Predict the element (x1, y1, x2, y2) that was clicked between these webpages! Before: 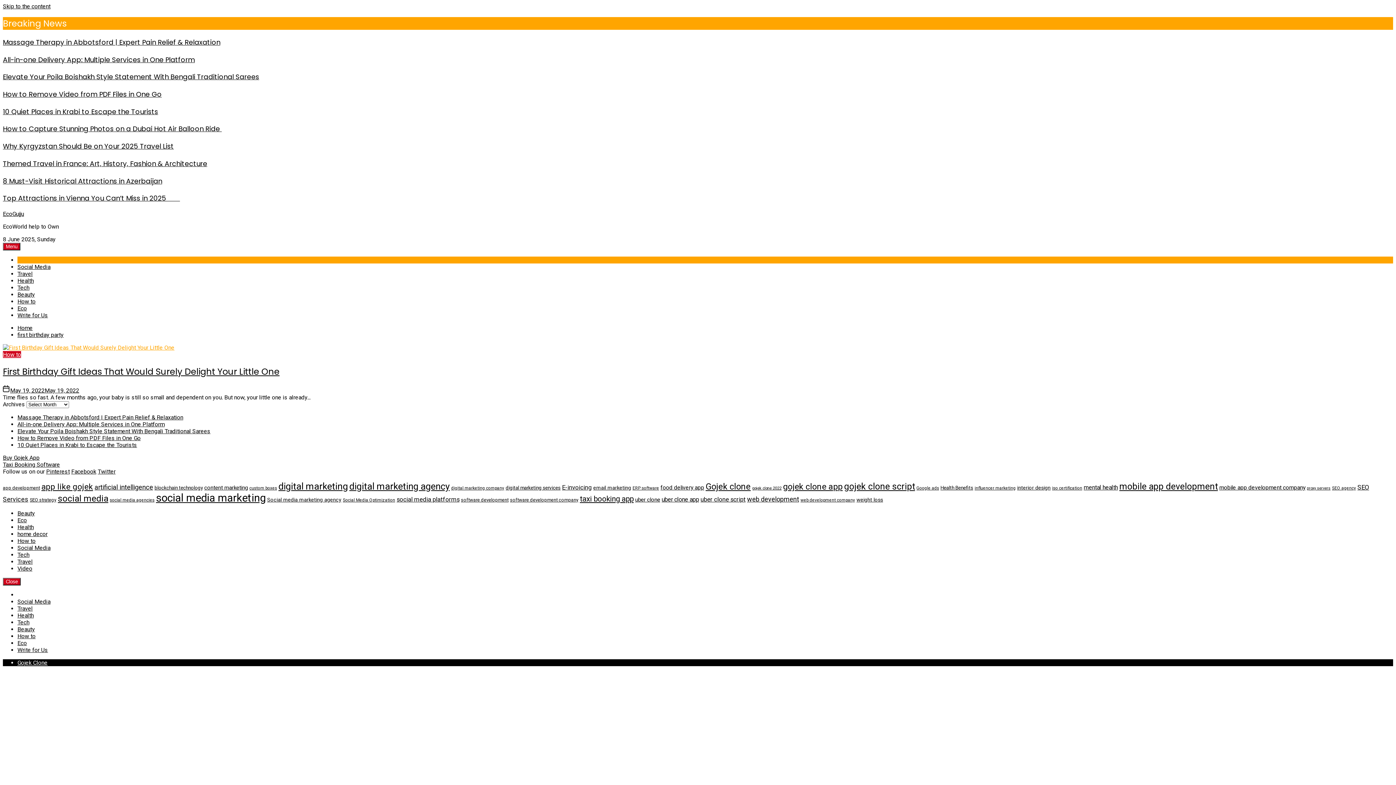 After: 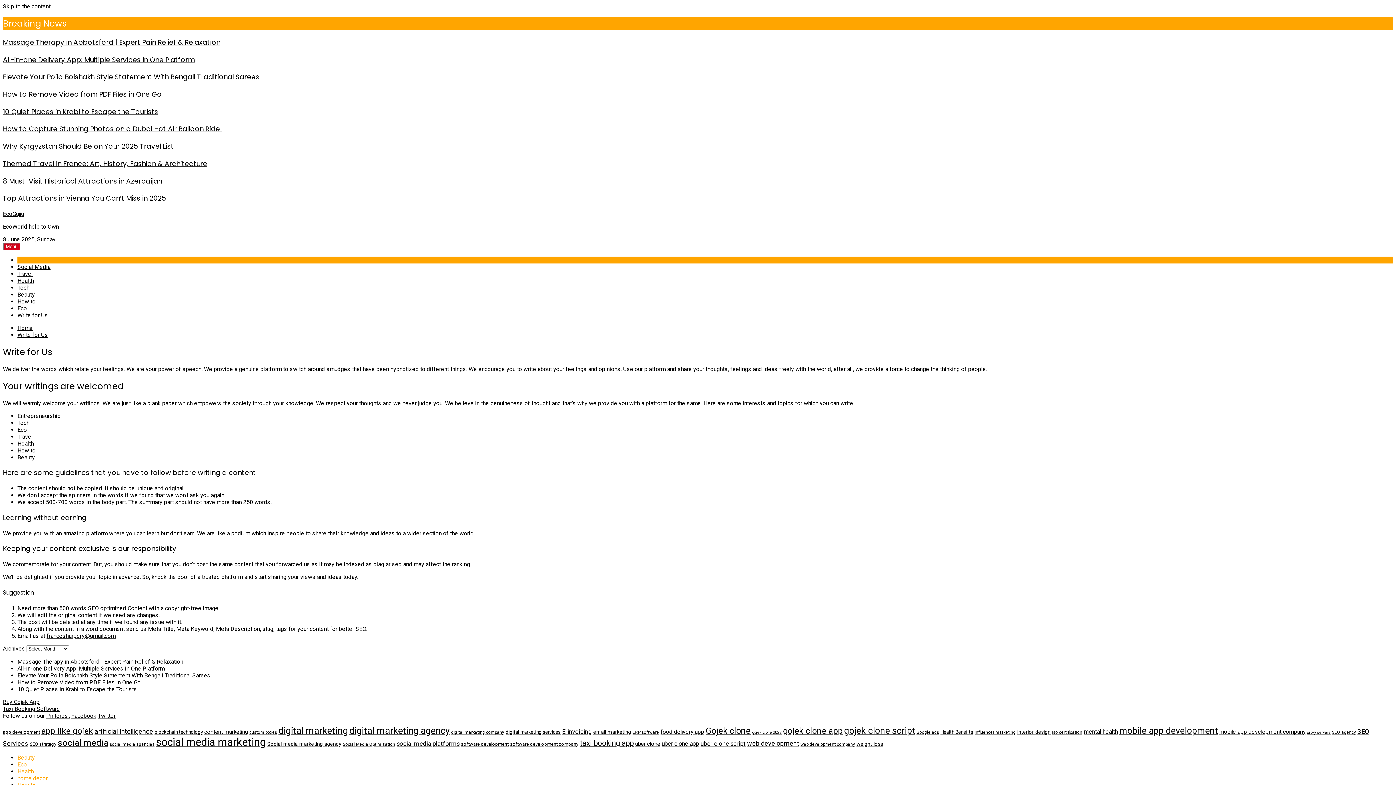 Action: label: Write for Us bbox: (17, 646, 48, 653)